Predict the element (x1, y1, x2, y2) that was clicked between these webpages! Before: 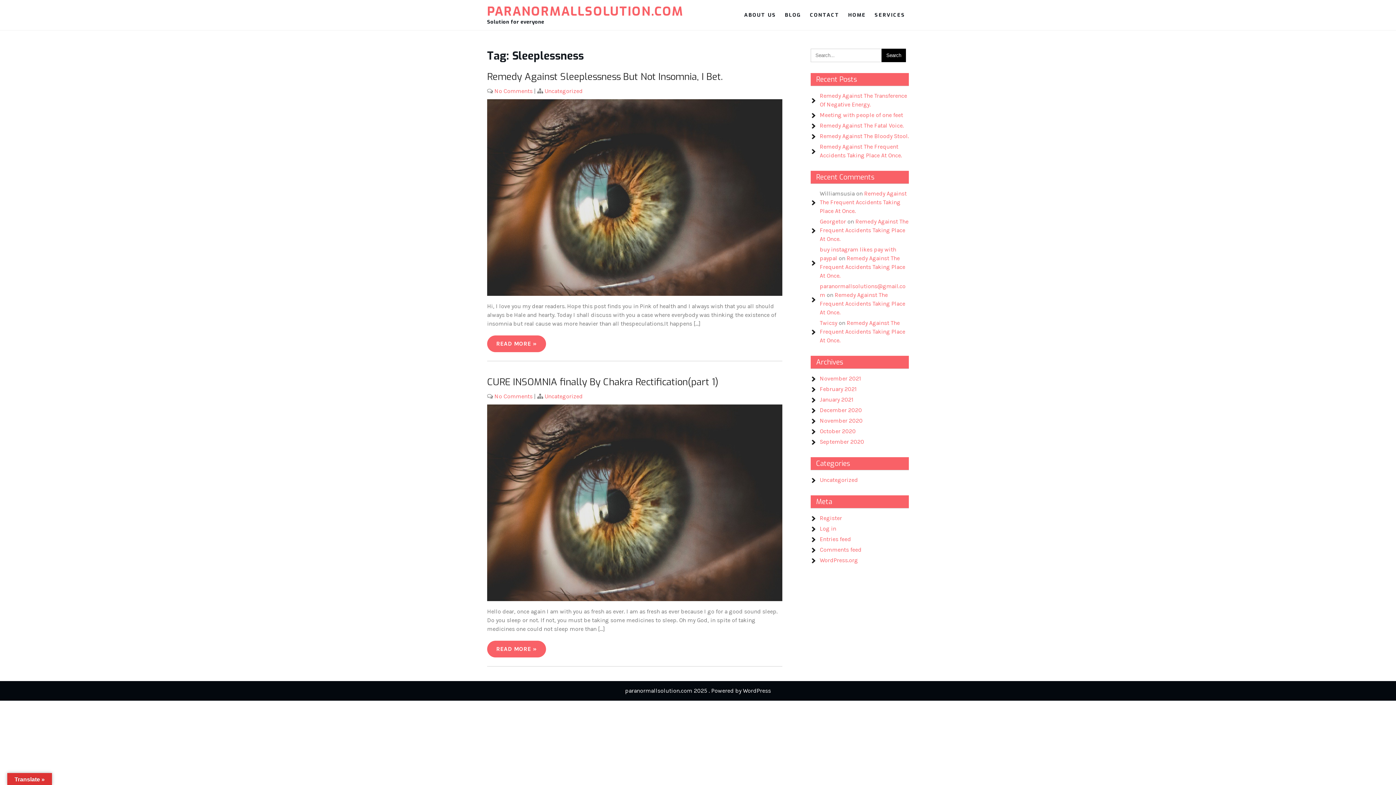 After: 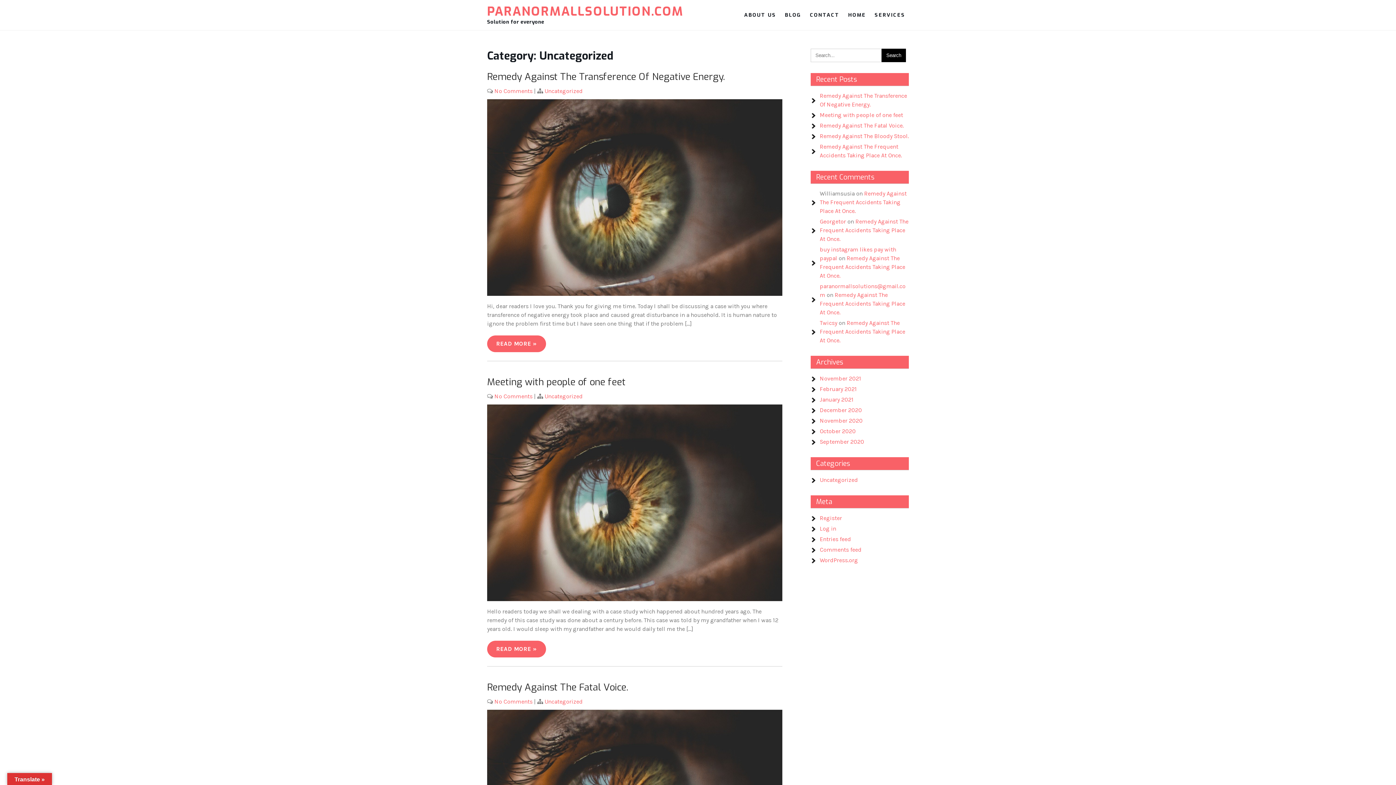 Action: label: Uncategorized bbox: (544, 87, 582, 94)